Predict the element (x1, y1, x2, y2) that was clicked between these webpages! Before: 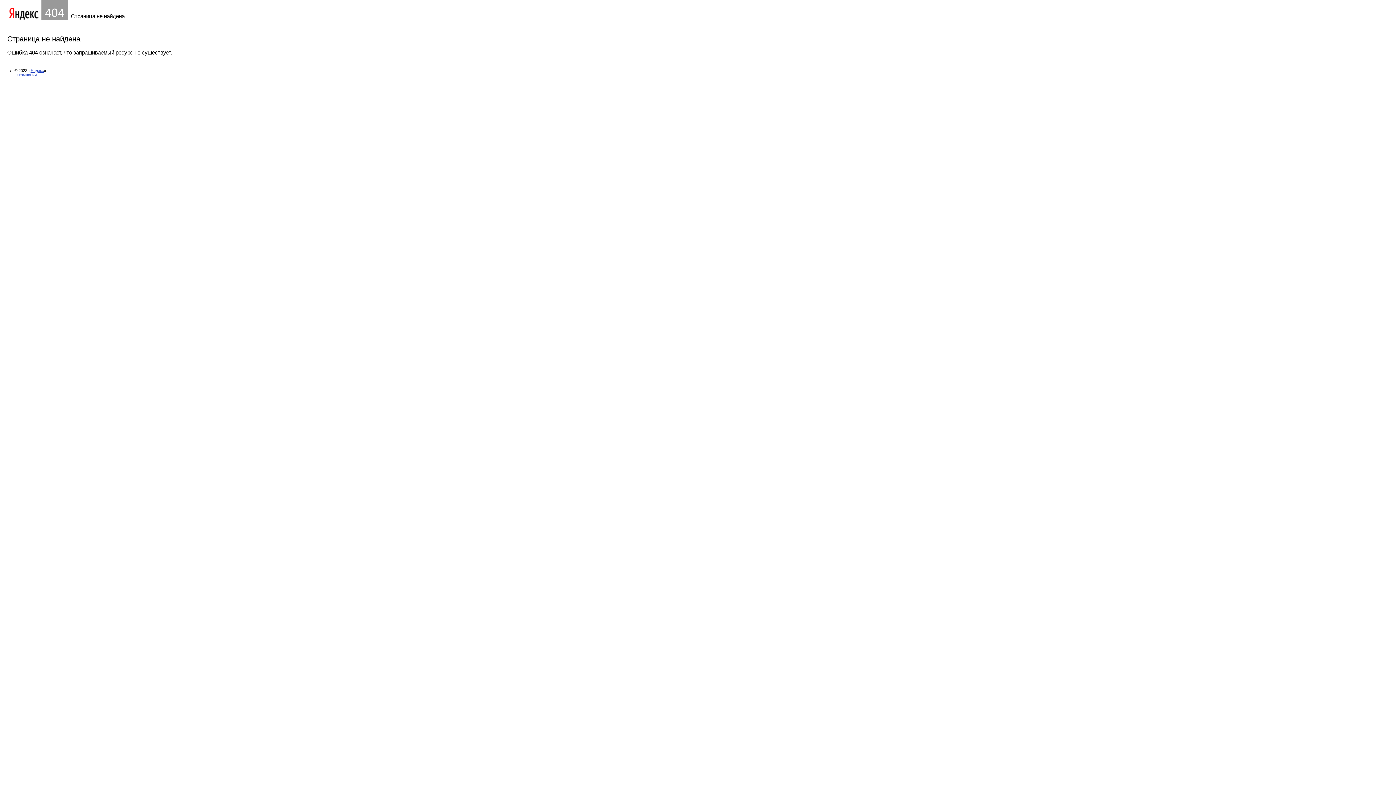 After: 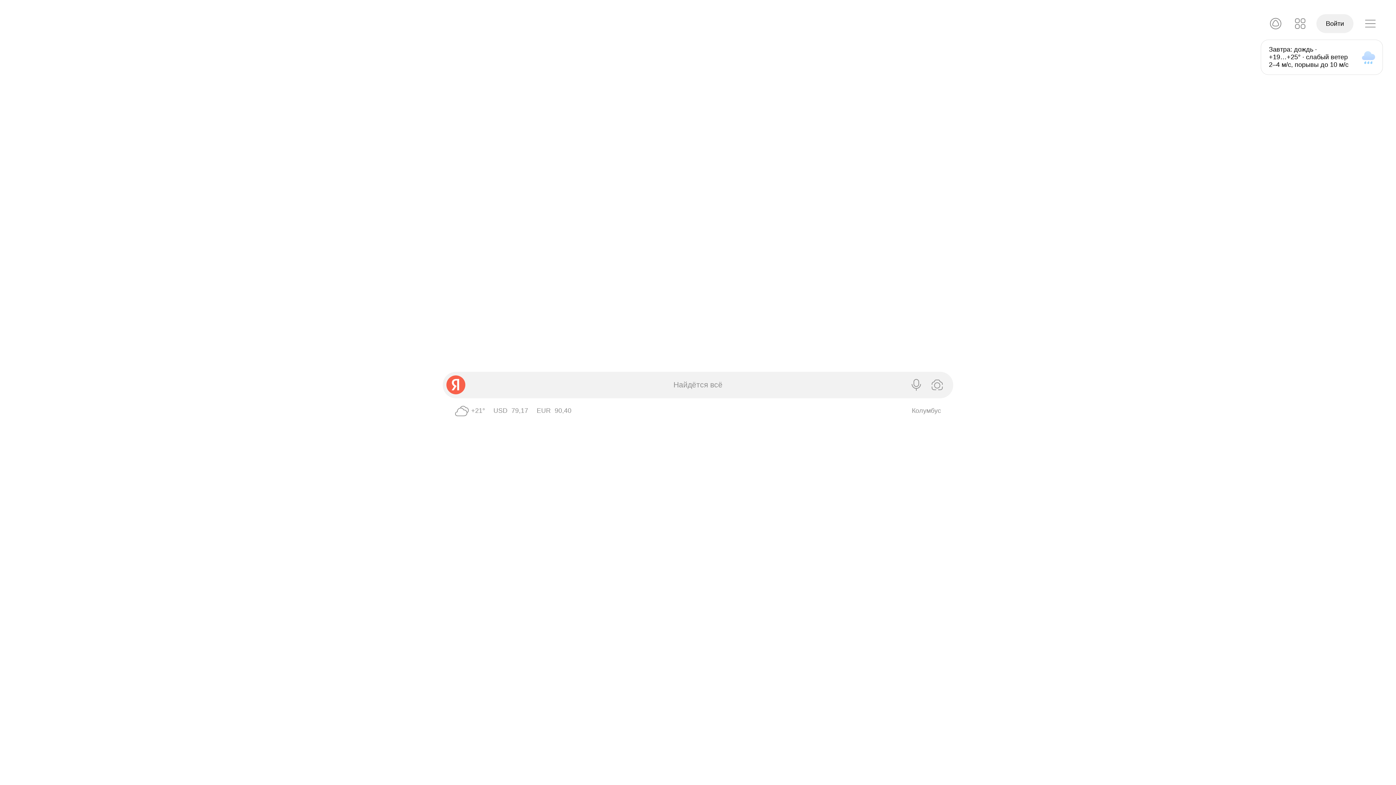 Action: bbox: (8, 15, 38, 20)